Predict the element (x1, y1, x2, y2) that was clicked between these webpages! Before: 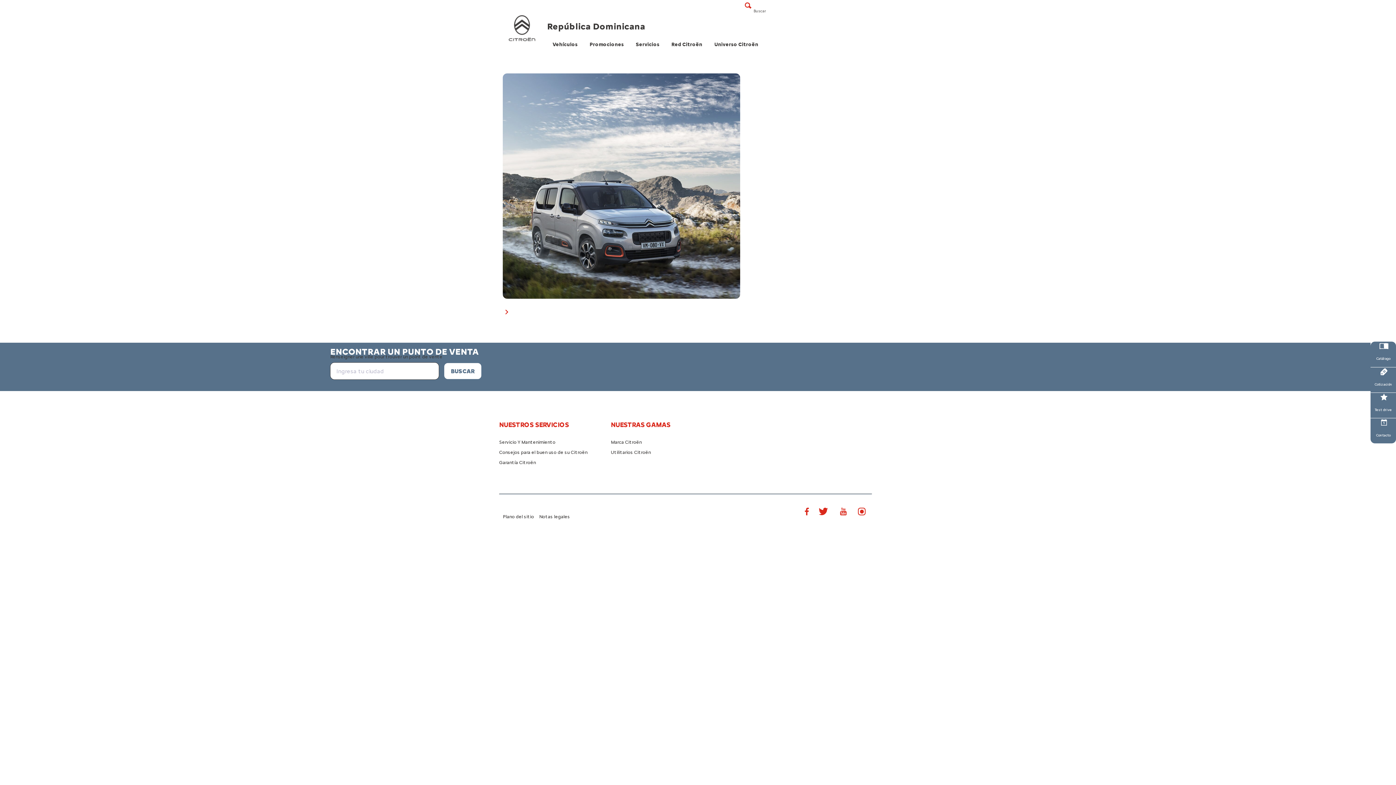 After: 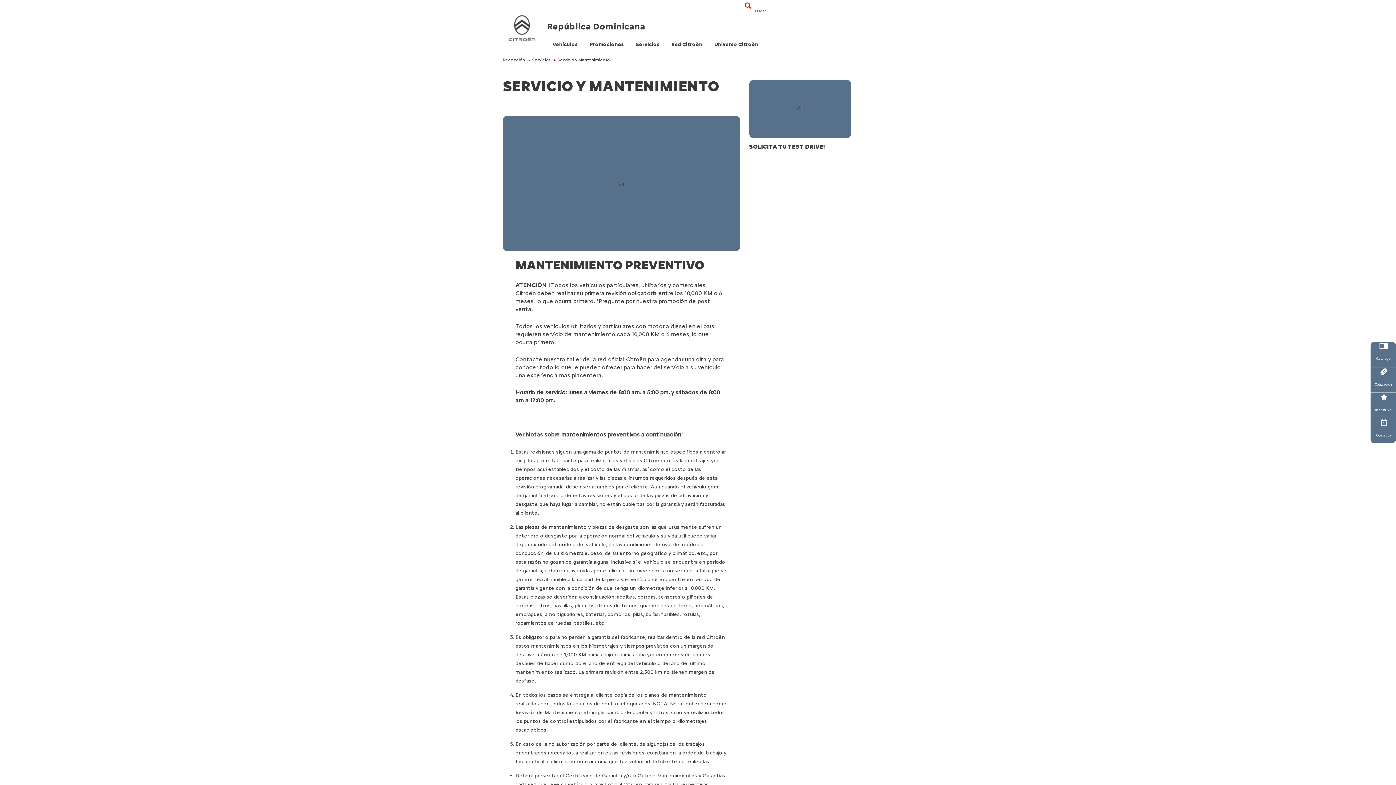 Action: label: Servicio Y Mantenimiento bbox: (499, 439, 555, 445)